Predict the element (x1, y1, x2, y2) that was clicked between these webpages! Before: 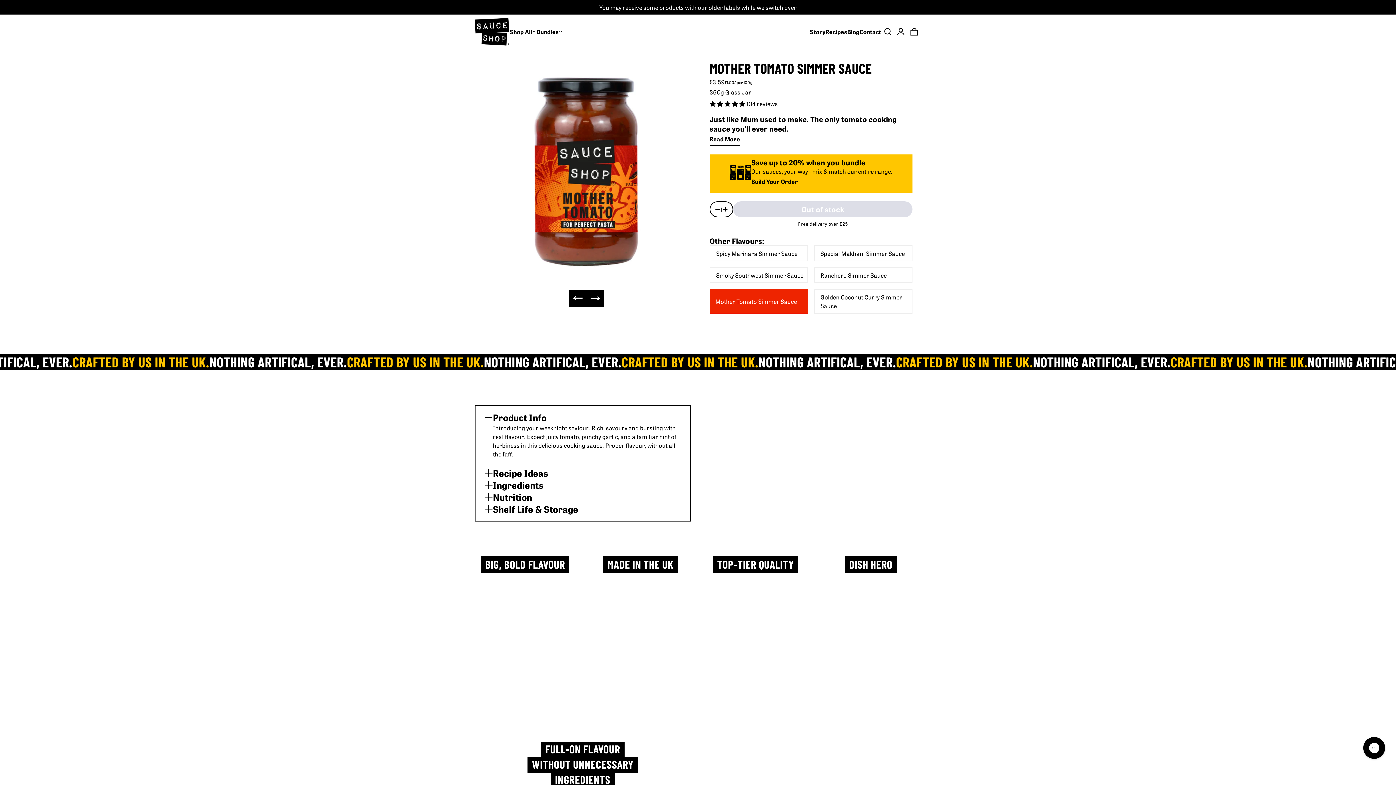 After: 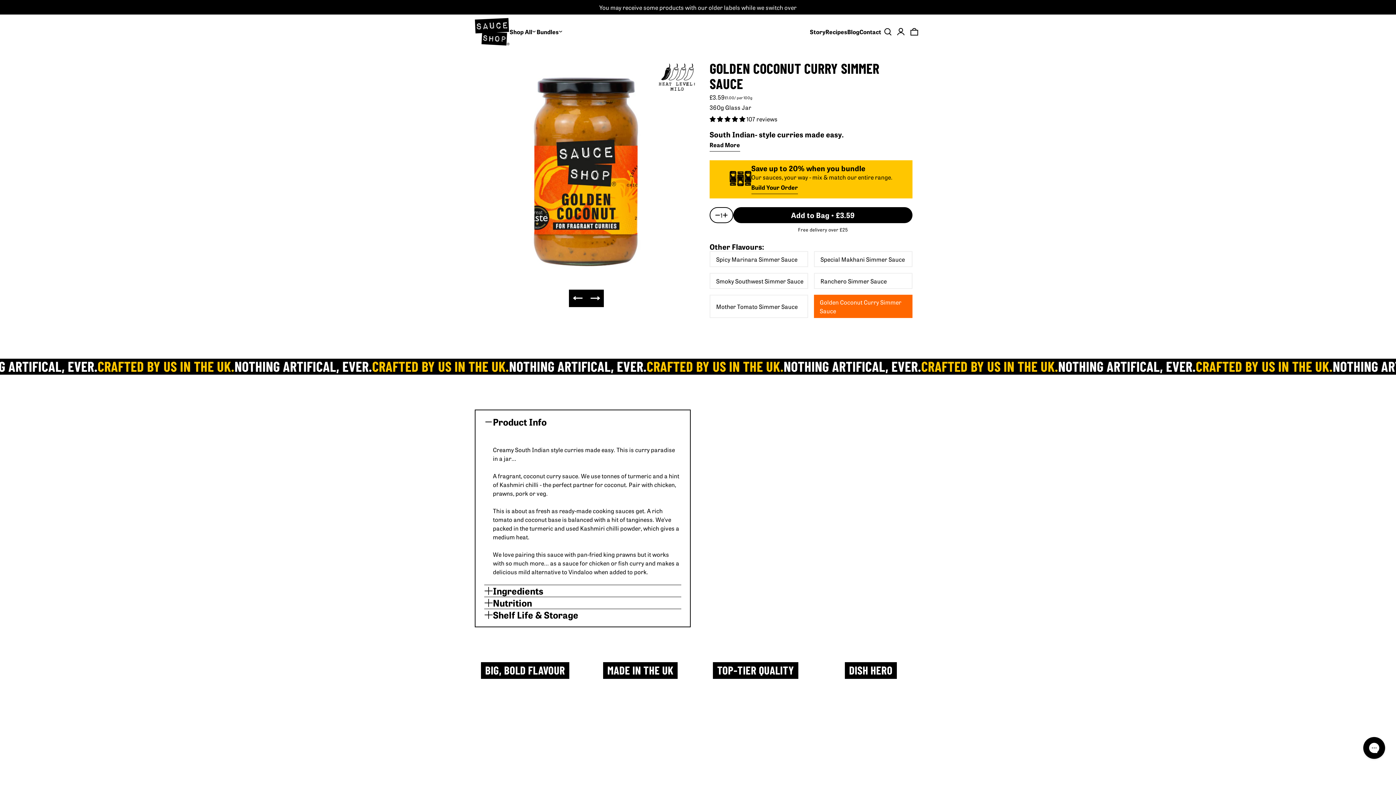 Action: bbox: (814, 288, 912, 313) label: Golden Coconut Curry Simmer Sauce